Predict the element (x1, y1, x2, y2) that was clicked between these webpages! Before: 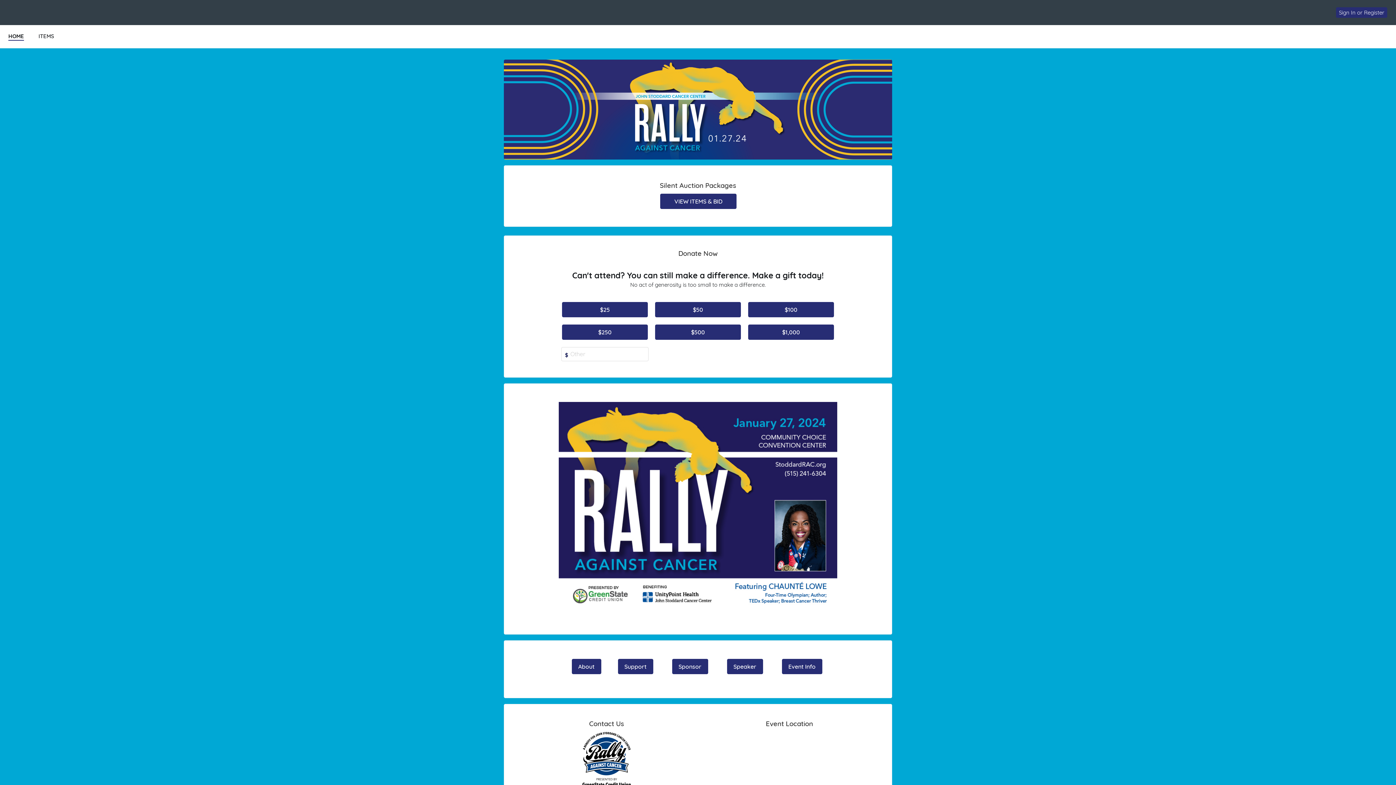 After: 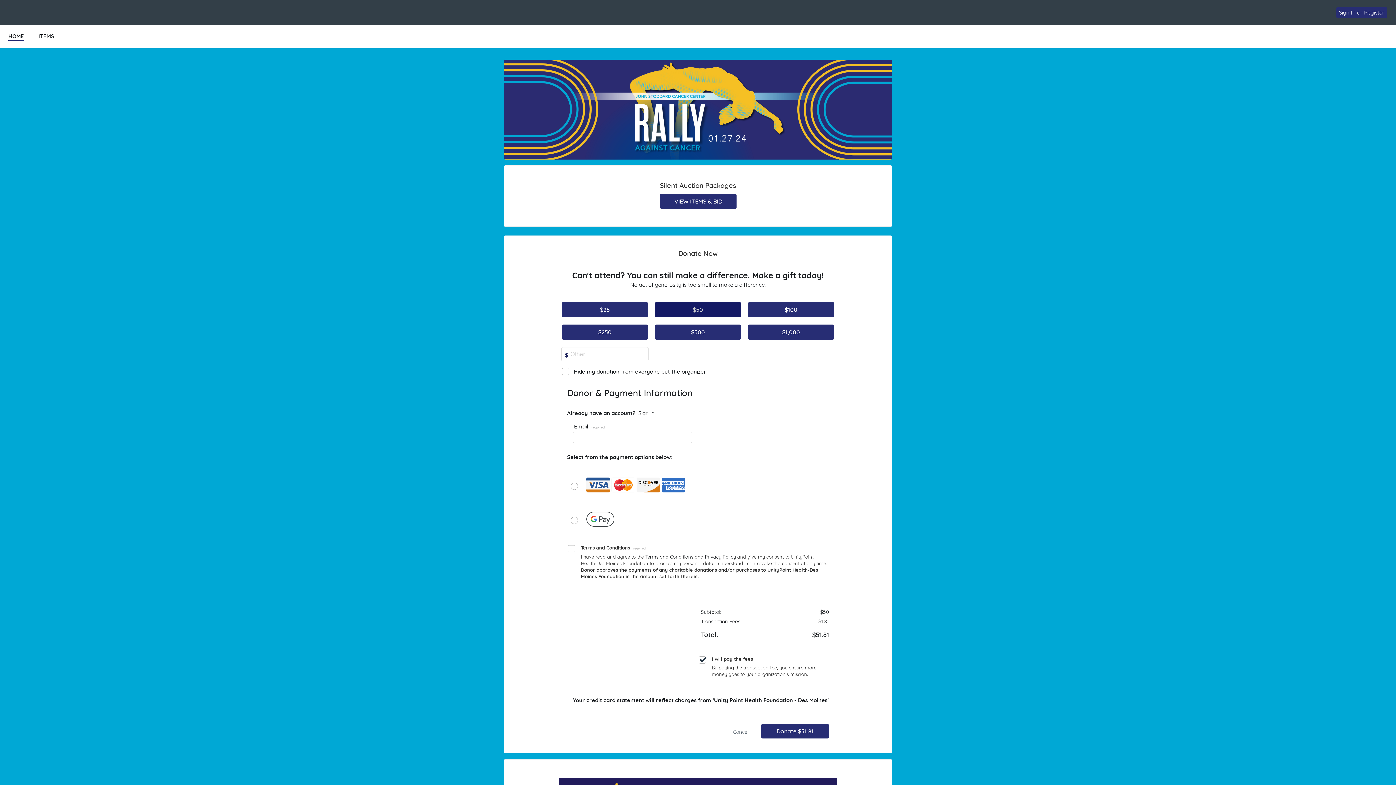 Action: label: $50 bbox: (655, 302, 741, 317)